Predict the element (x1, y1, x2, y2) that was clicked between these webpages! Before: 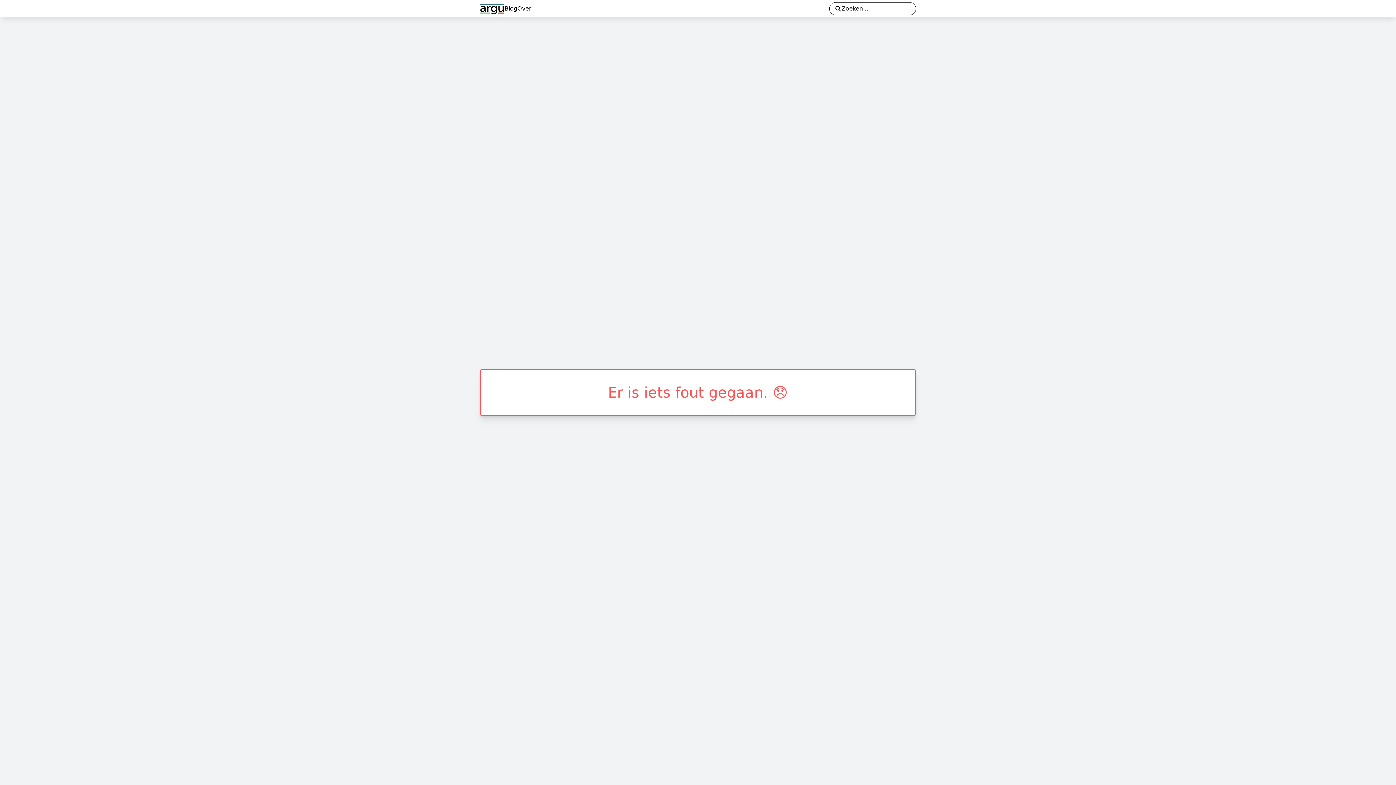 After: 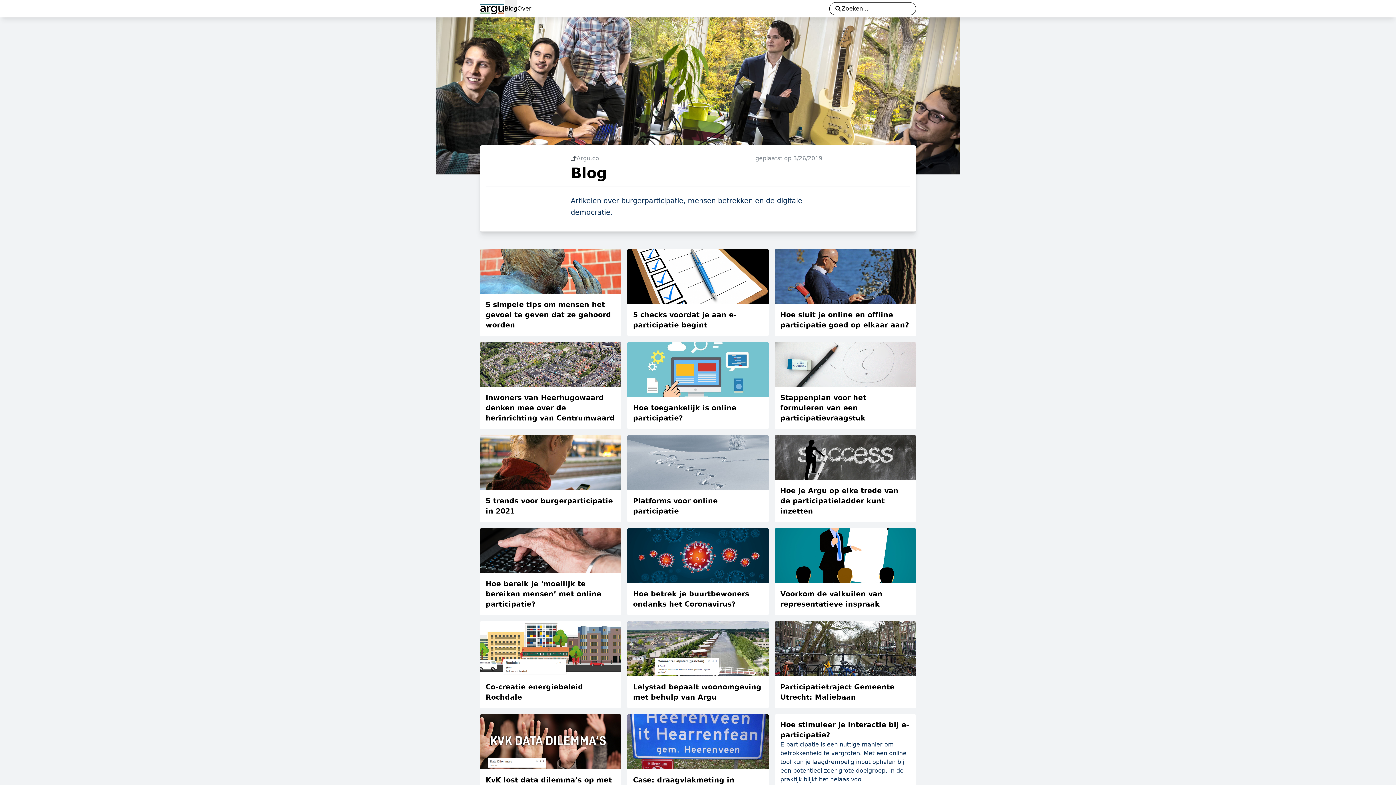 Action: label: Blog bbox: (504, 0, 517, 17)